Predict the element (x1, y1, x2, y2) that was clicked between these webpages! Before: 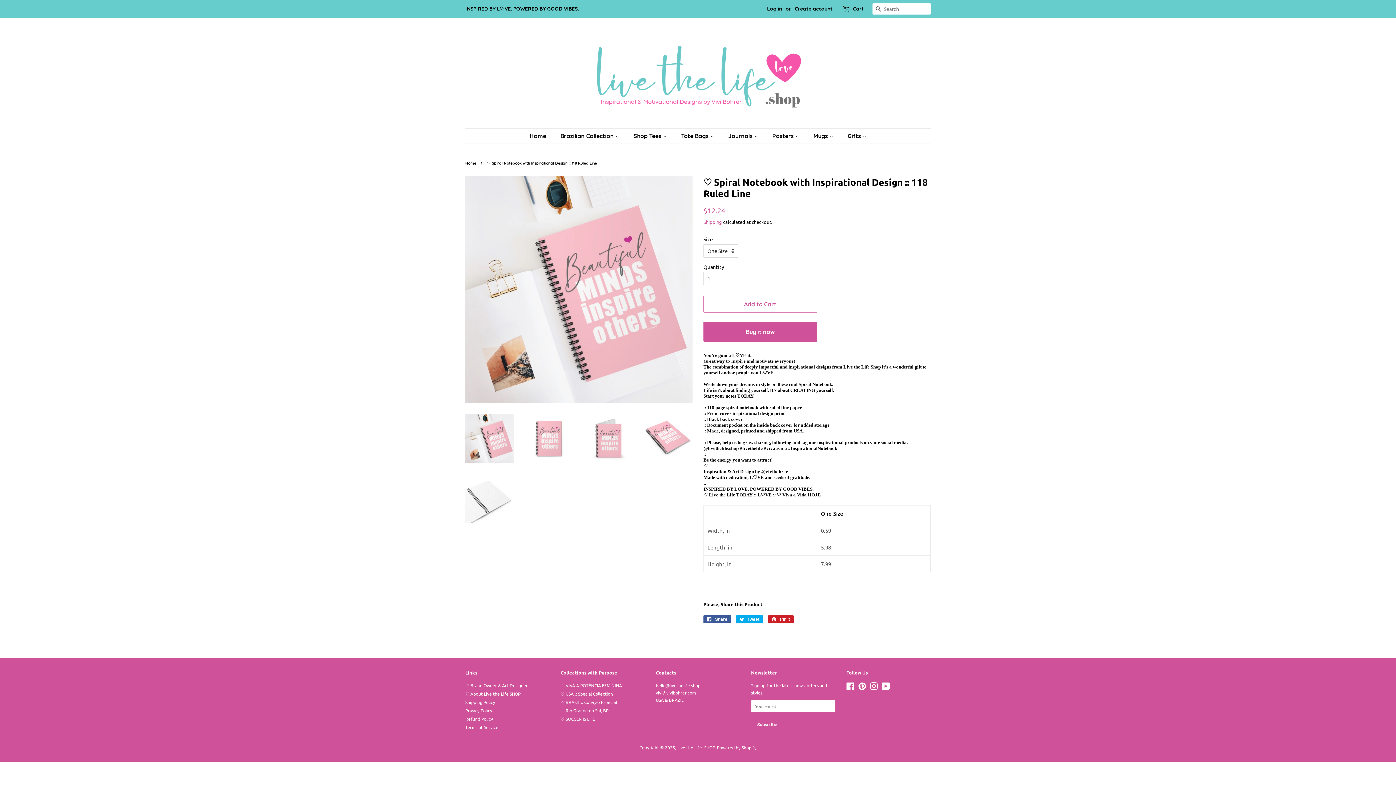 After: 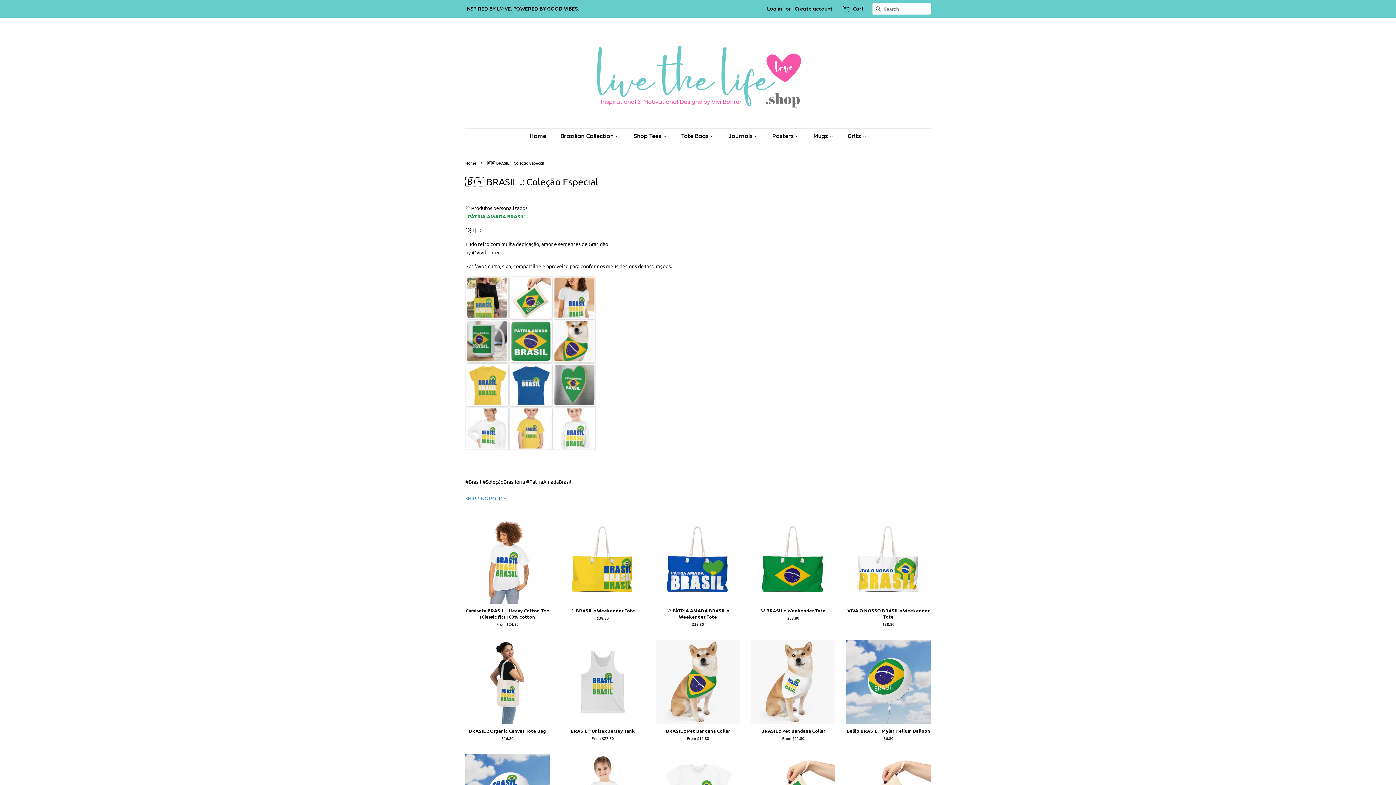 Action: bbox: (560, 699, 617, 705) label: ♡ BRASIL .: Coleção Especial